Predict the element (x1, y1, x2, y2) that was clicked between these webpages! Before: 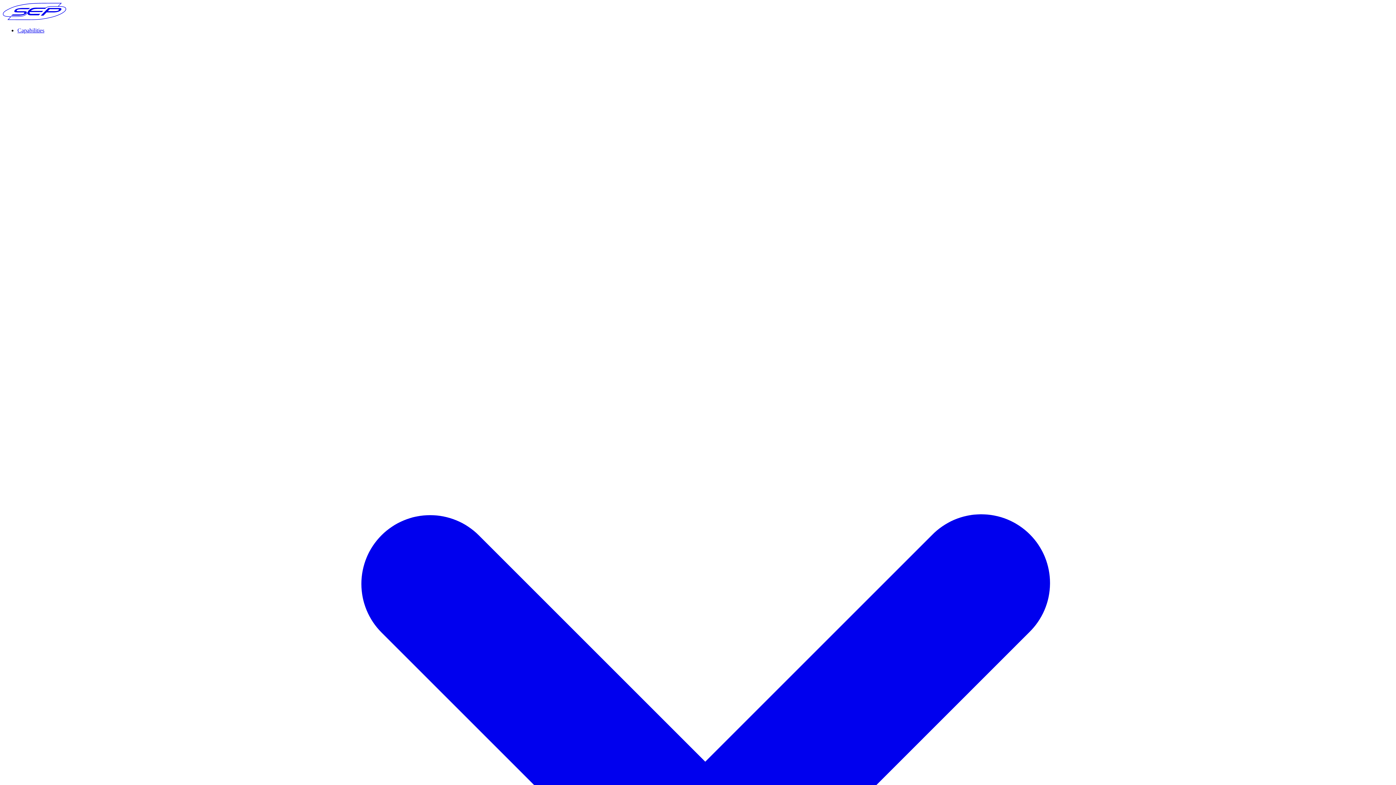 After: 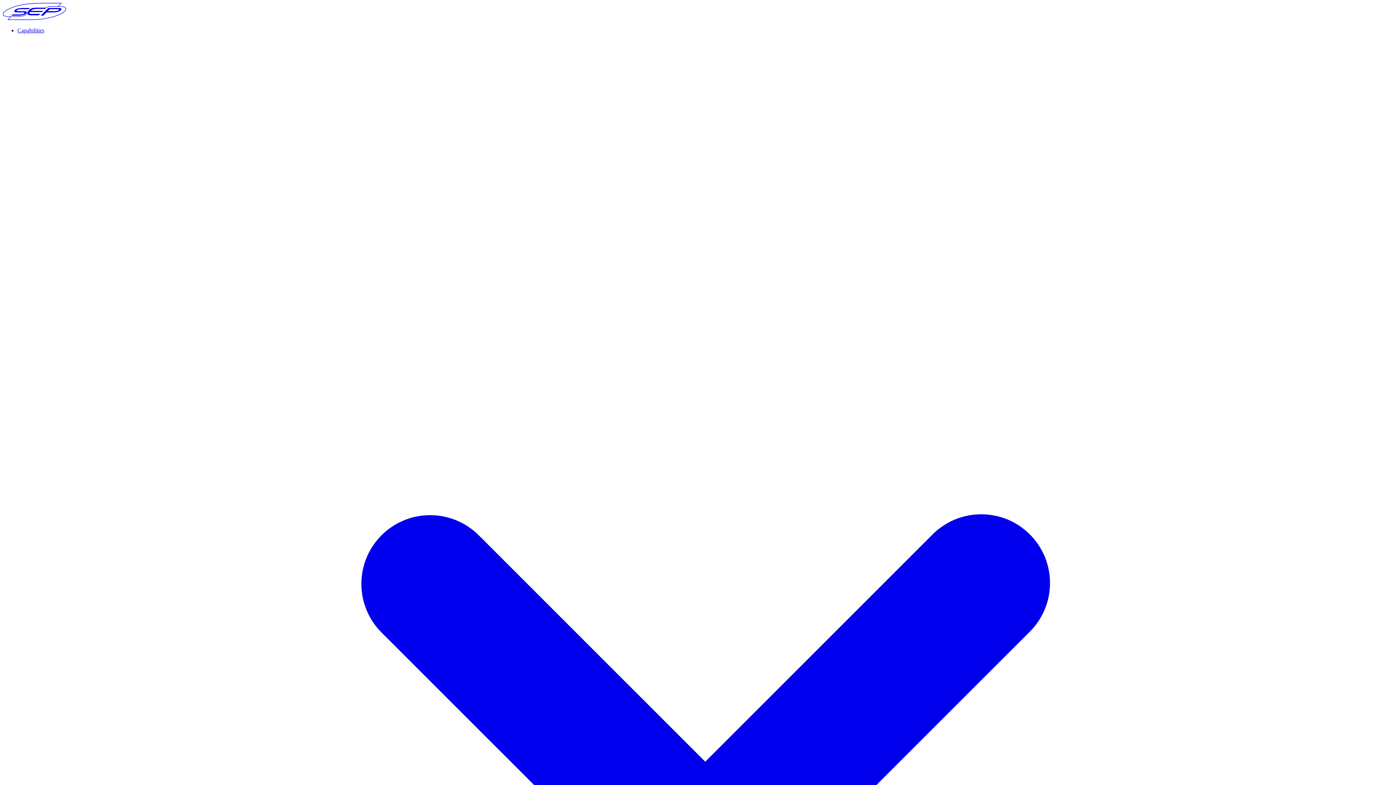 Action: bbox: (2, 14, 66, 21) label: SEP logo - go to home page